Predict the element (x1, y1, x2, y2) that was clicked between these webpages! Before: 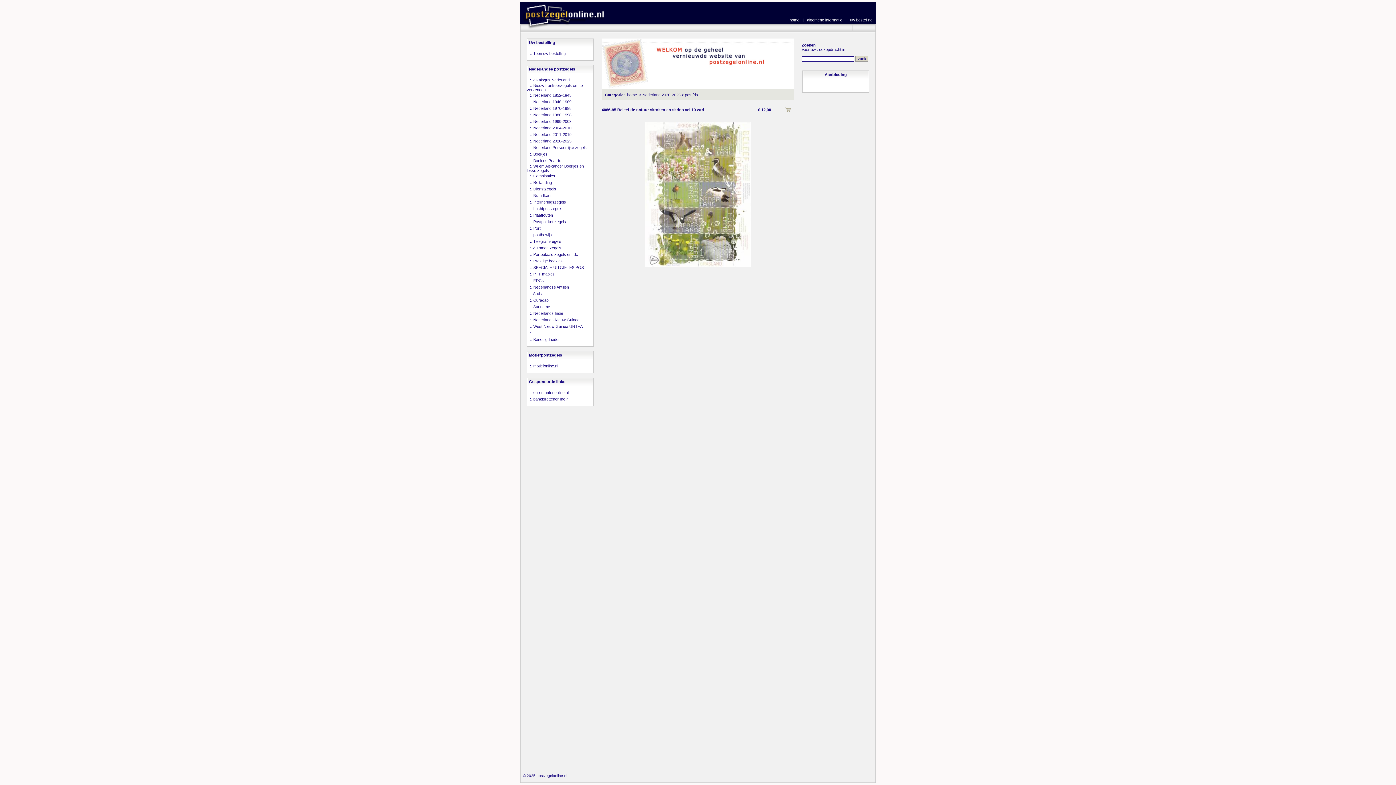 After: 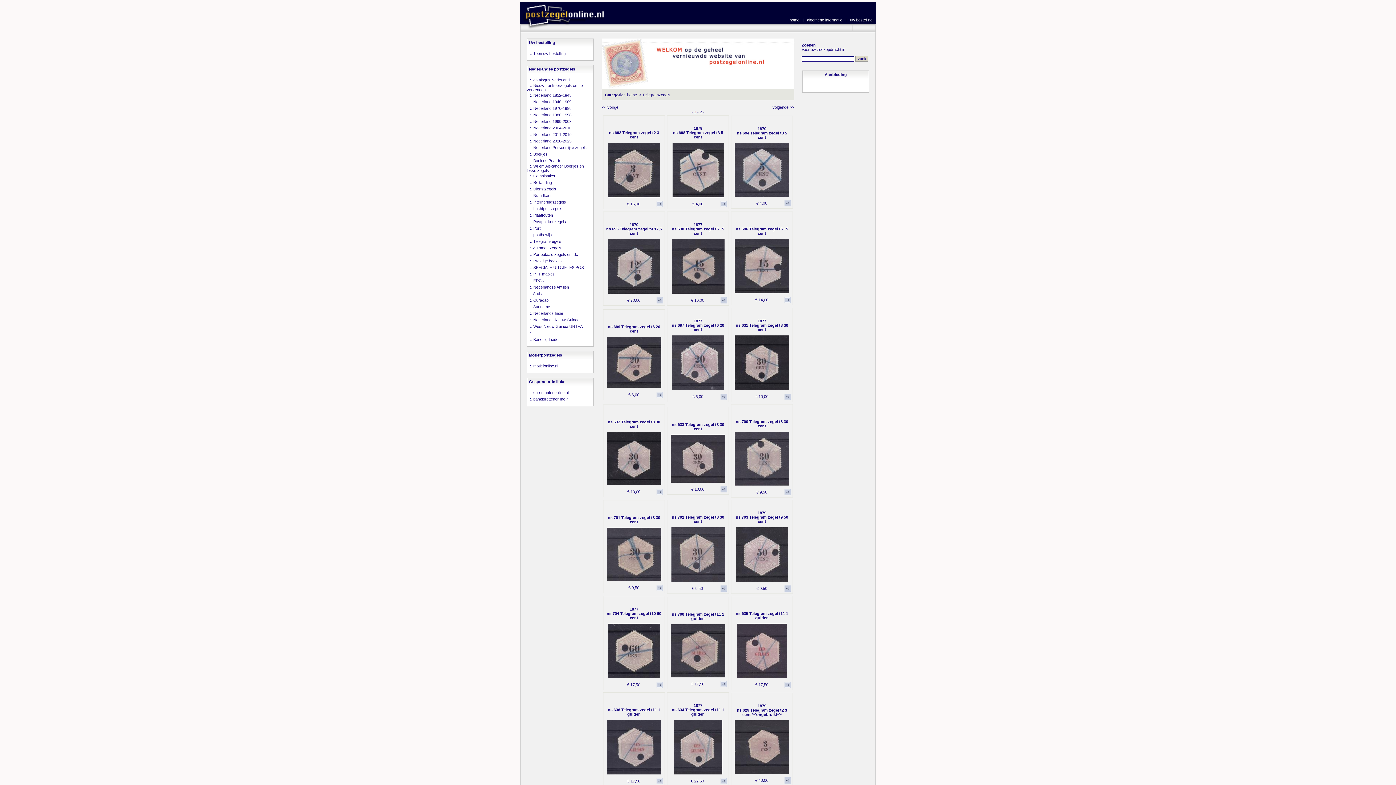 Action: label: Telegramzegels bbox: (533, 239, 561, 243)